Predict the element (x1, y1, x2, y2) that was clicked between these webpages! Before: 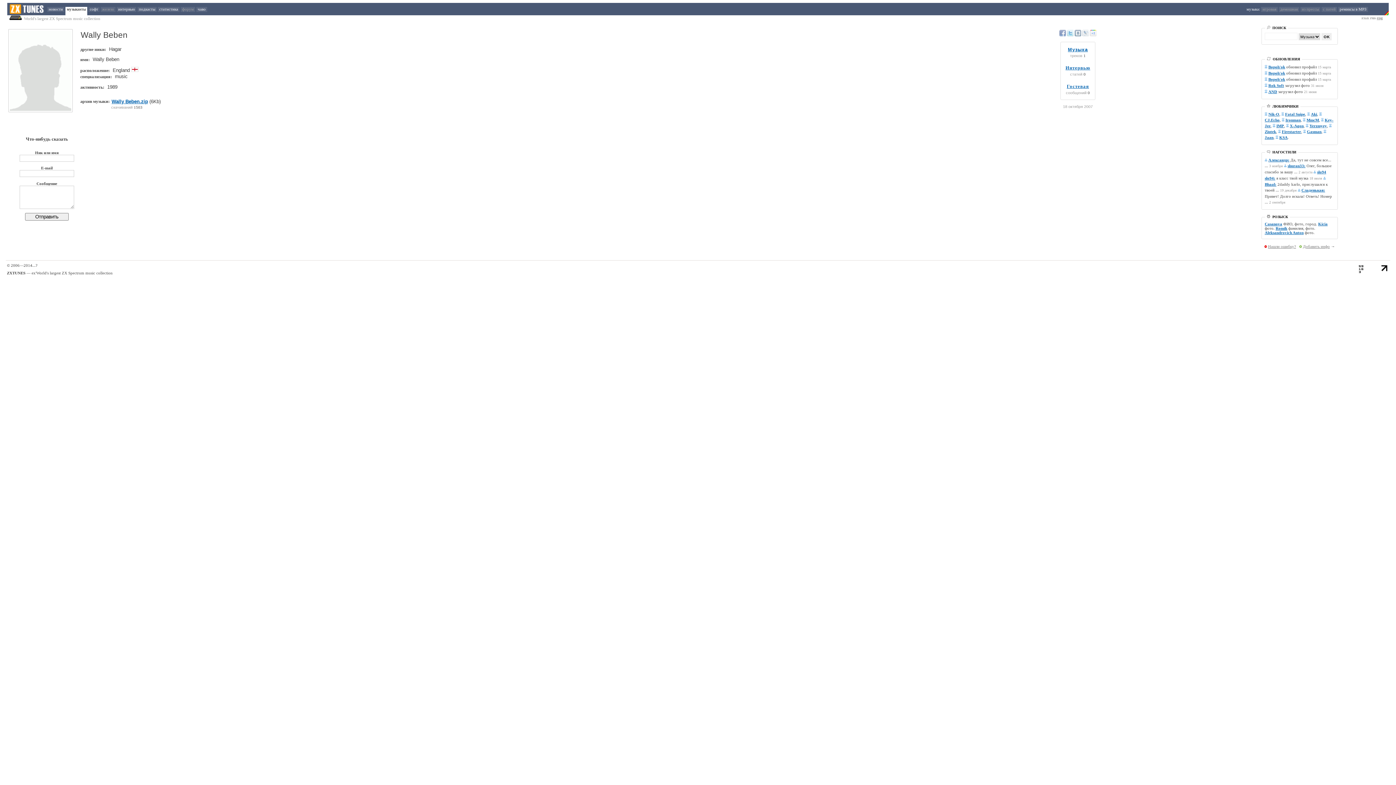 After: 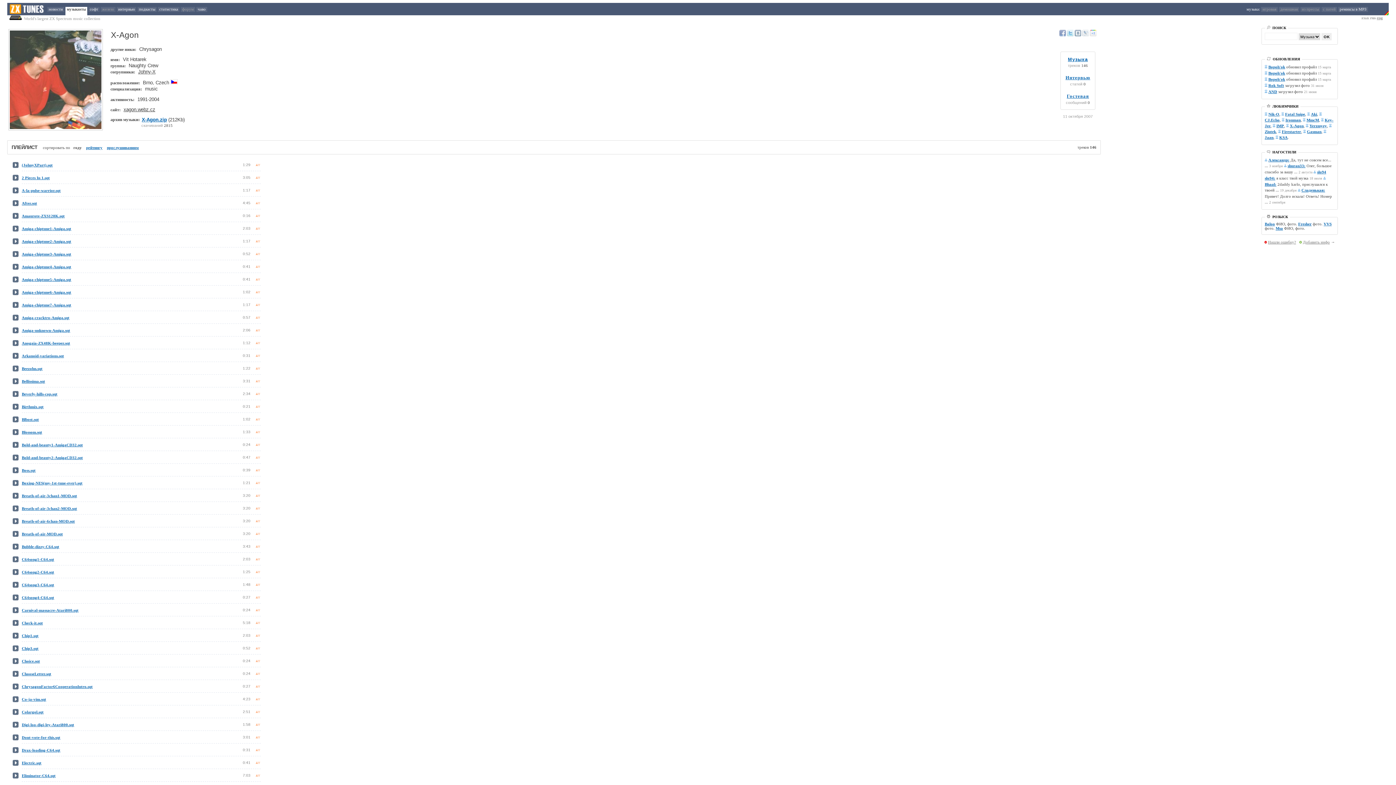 Action: bbox: (1290, 123, 1304, 128) label: X-Agon